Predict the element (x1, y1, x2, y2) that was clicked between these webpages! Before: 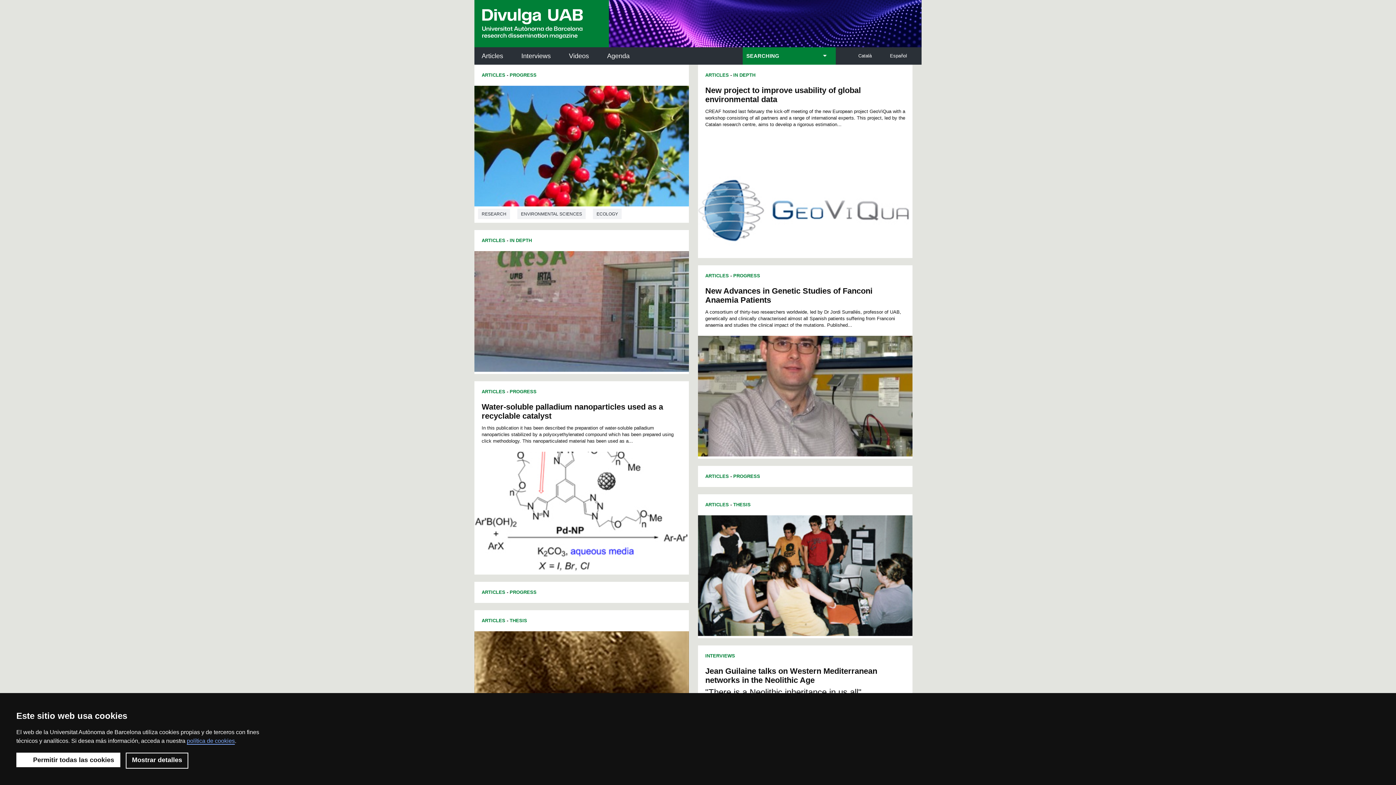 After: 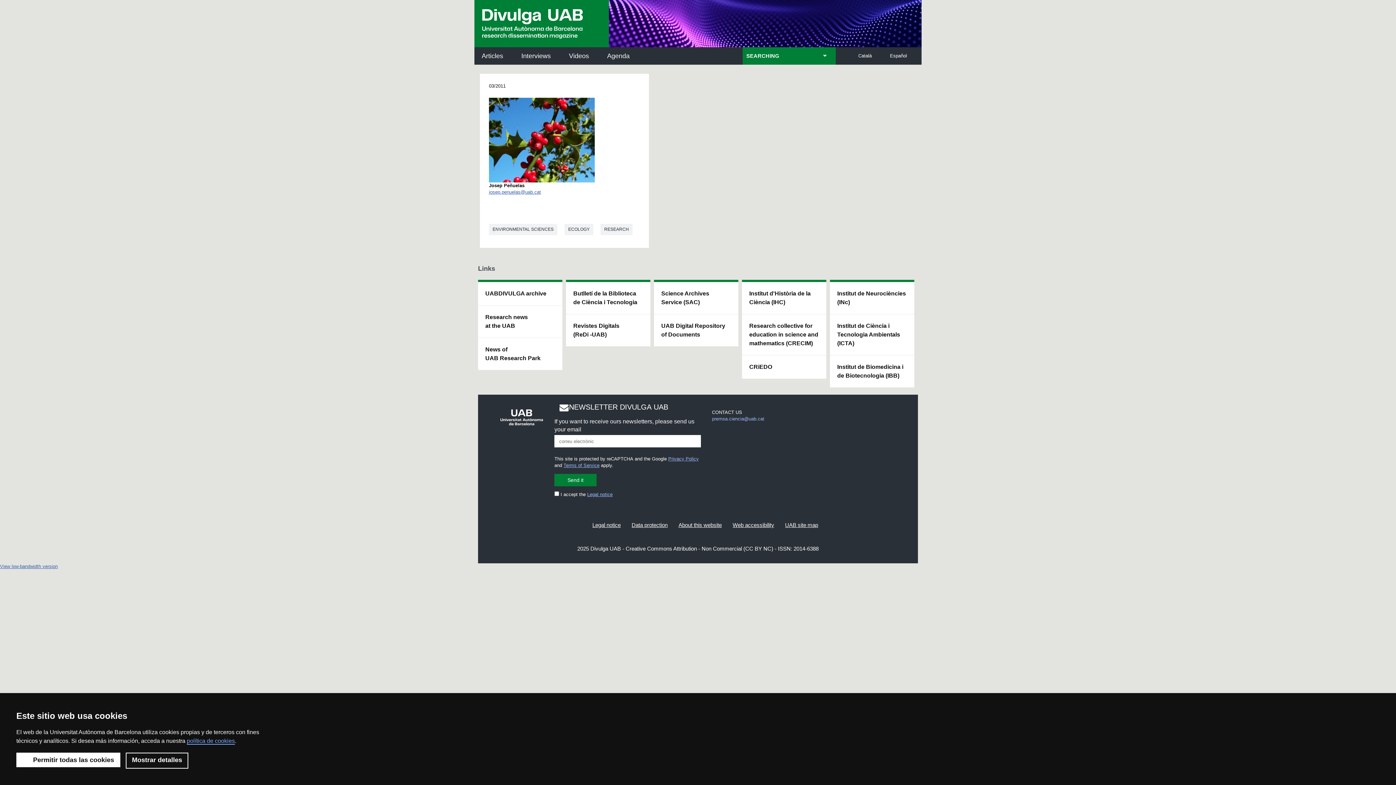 Action: bbox: (474, 74, 903, 316)